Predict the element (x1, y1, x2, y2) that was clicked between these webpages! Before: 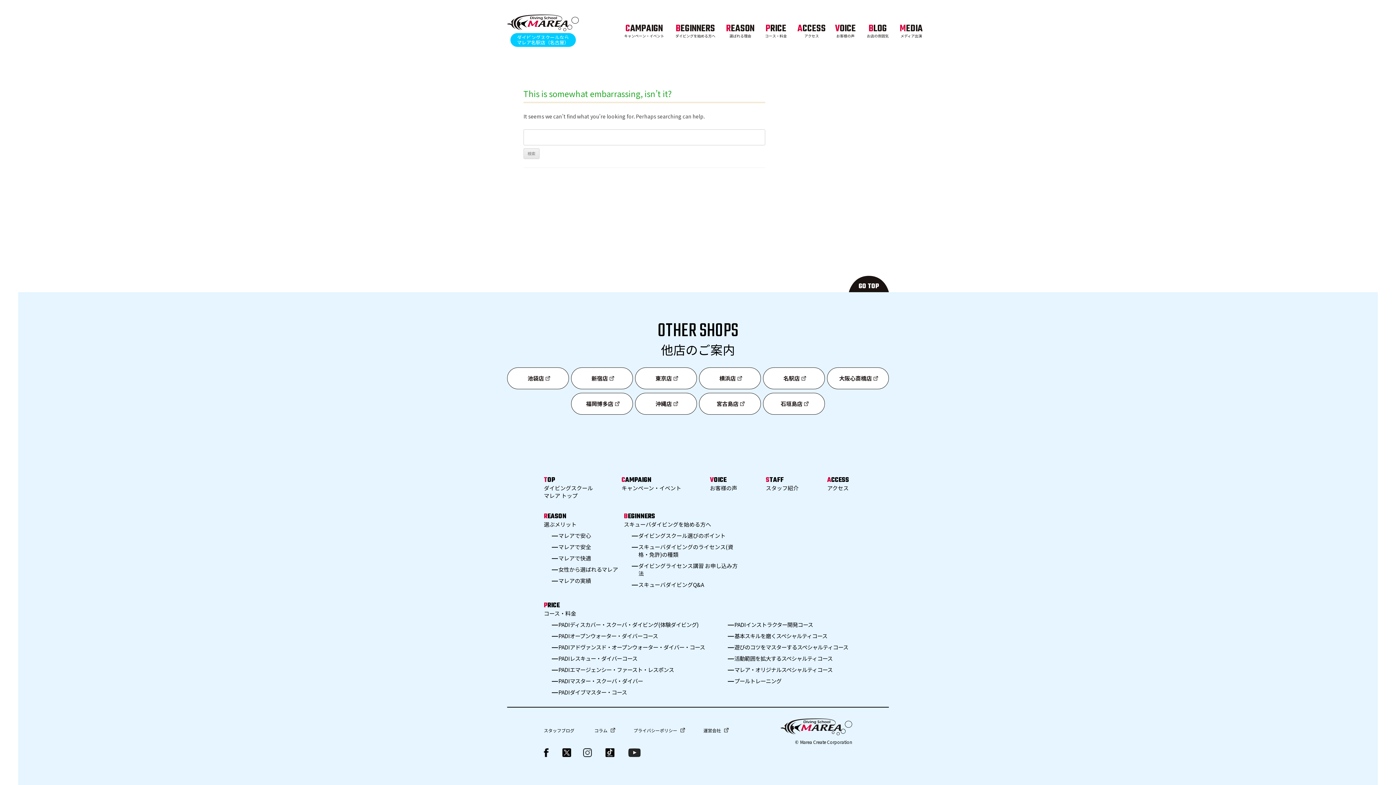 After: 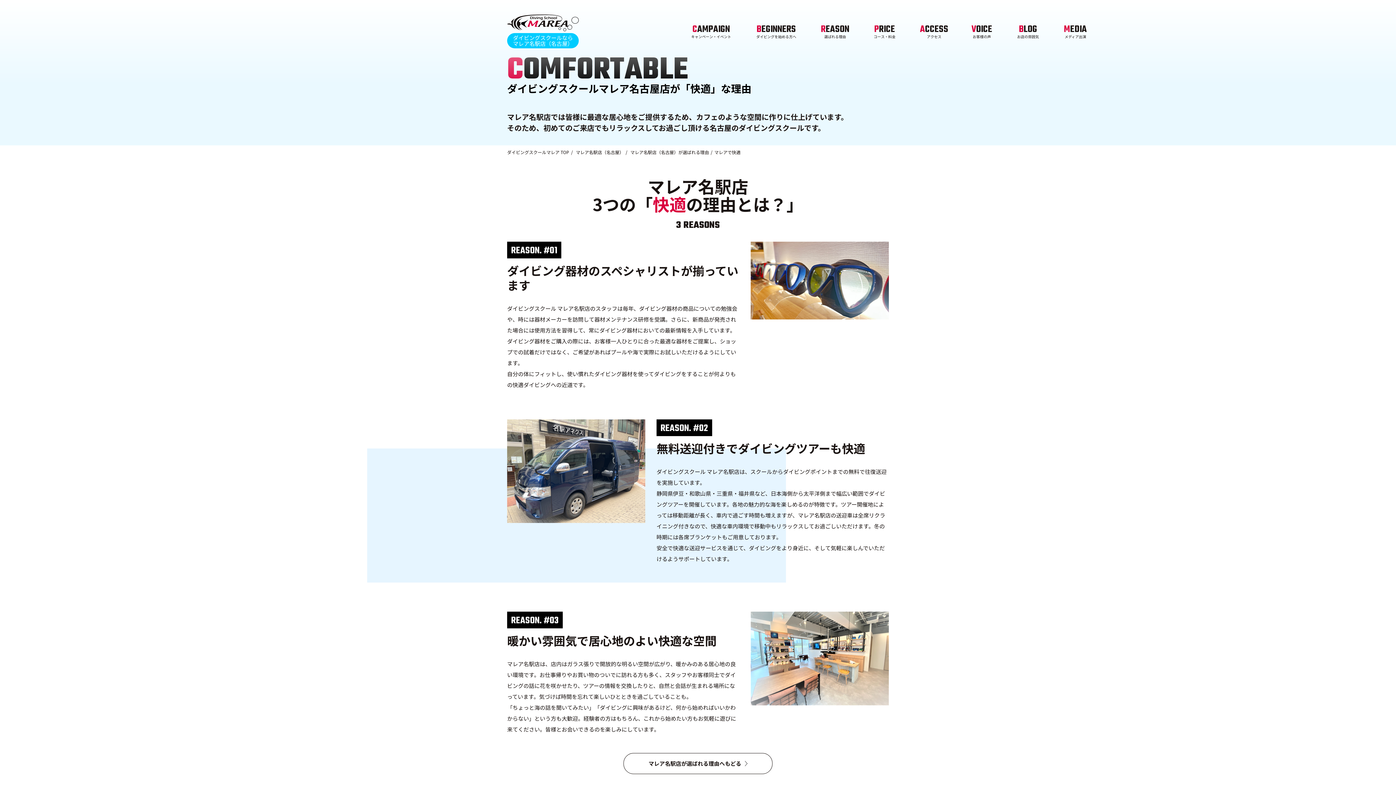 Action: label: マレアで快適 bbox: (558, 554, 591, 562)